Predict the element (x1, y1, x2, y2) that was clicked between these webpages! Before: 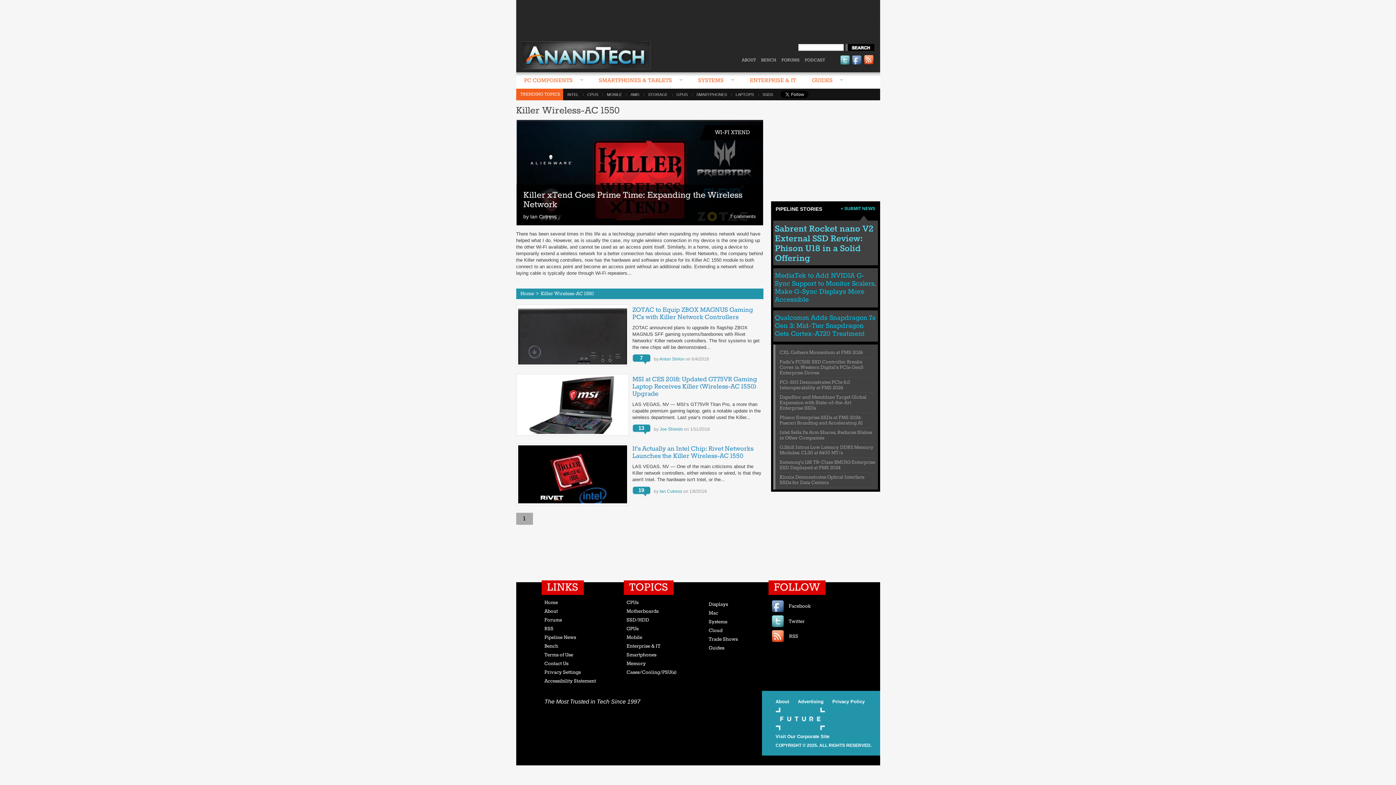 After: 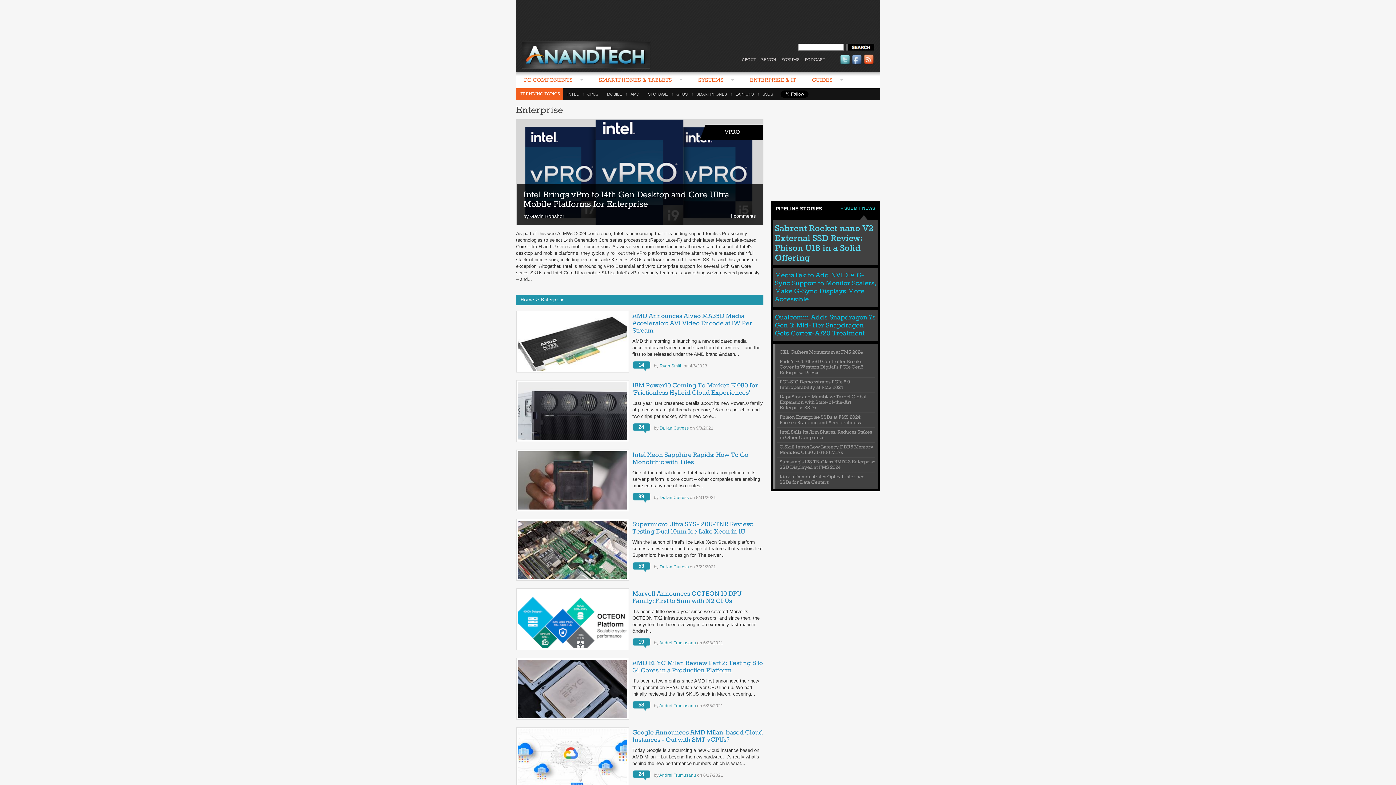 Action: label: ENTERPRISE & IT bbox: (742, 72, 804, 88)